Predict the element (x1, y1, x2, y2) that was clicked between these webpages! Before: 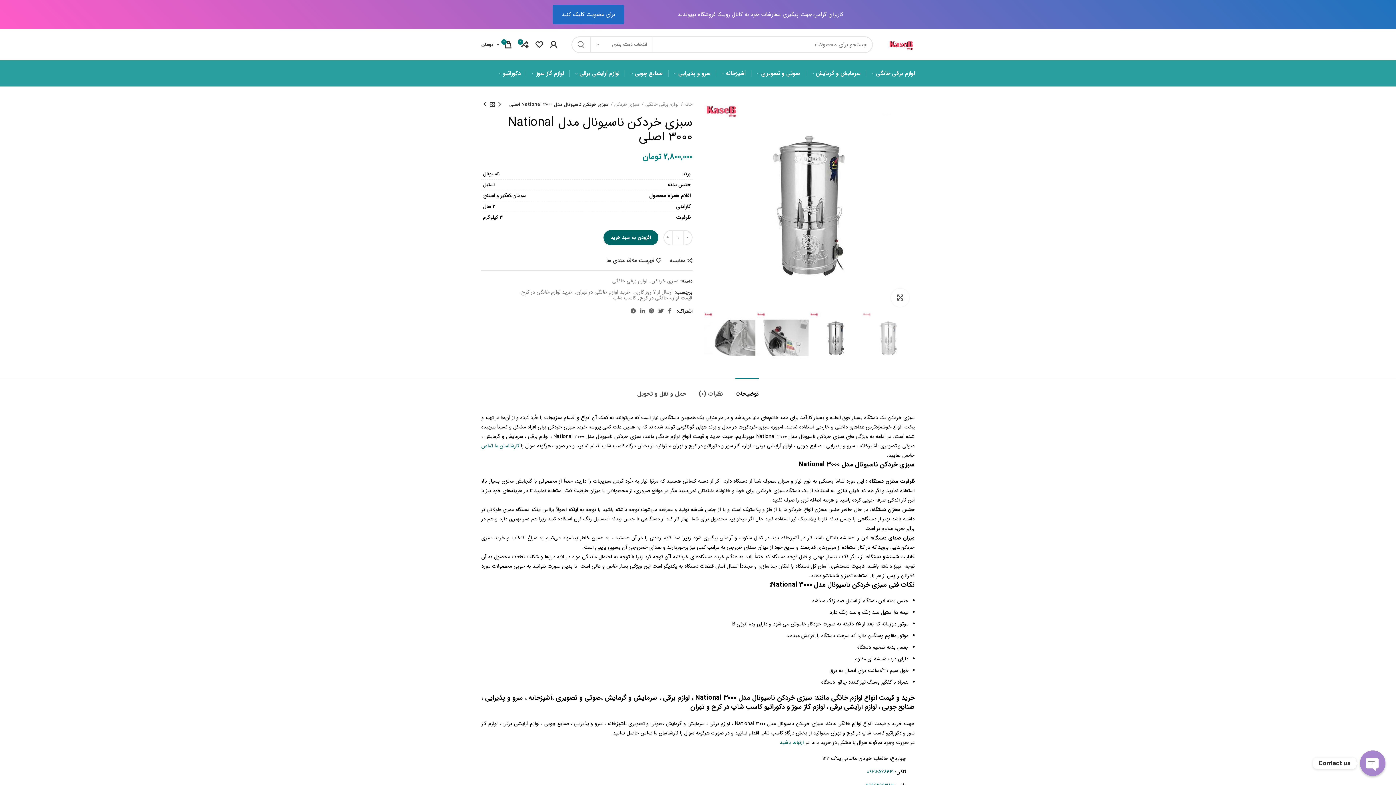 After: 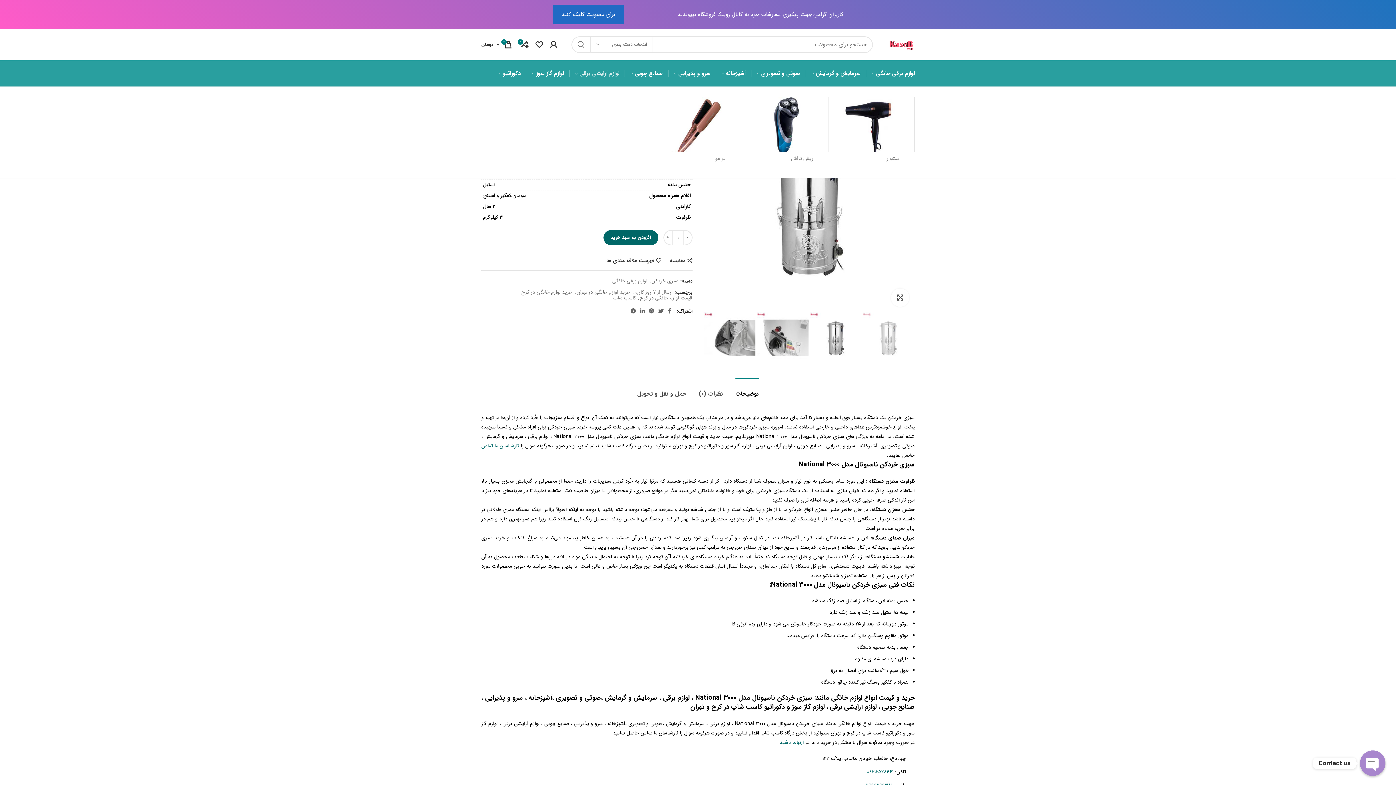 Action: bbox: (569, 66, 624, 80) label: لوازم آرایشی برقی